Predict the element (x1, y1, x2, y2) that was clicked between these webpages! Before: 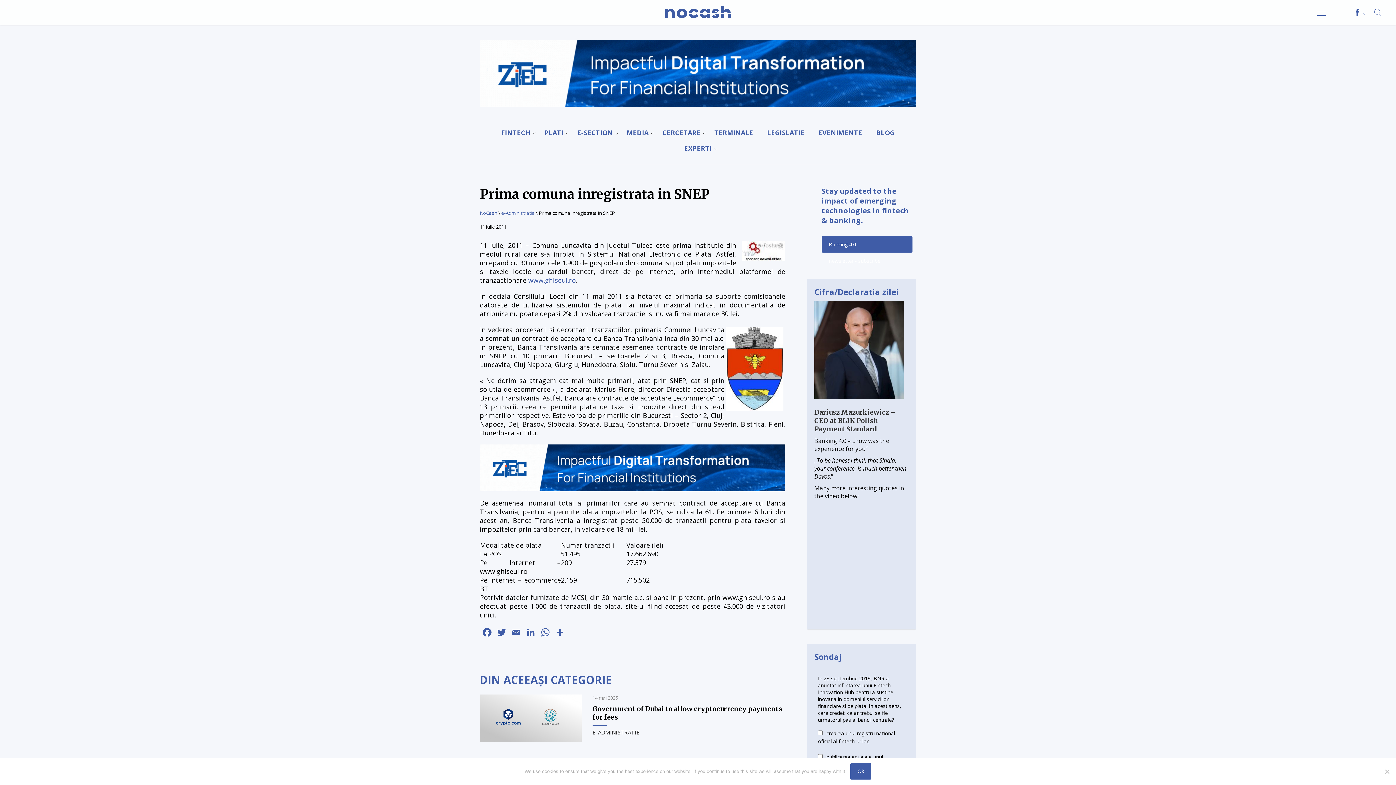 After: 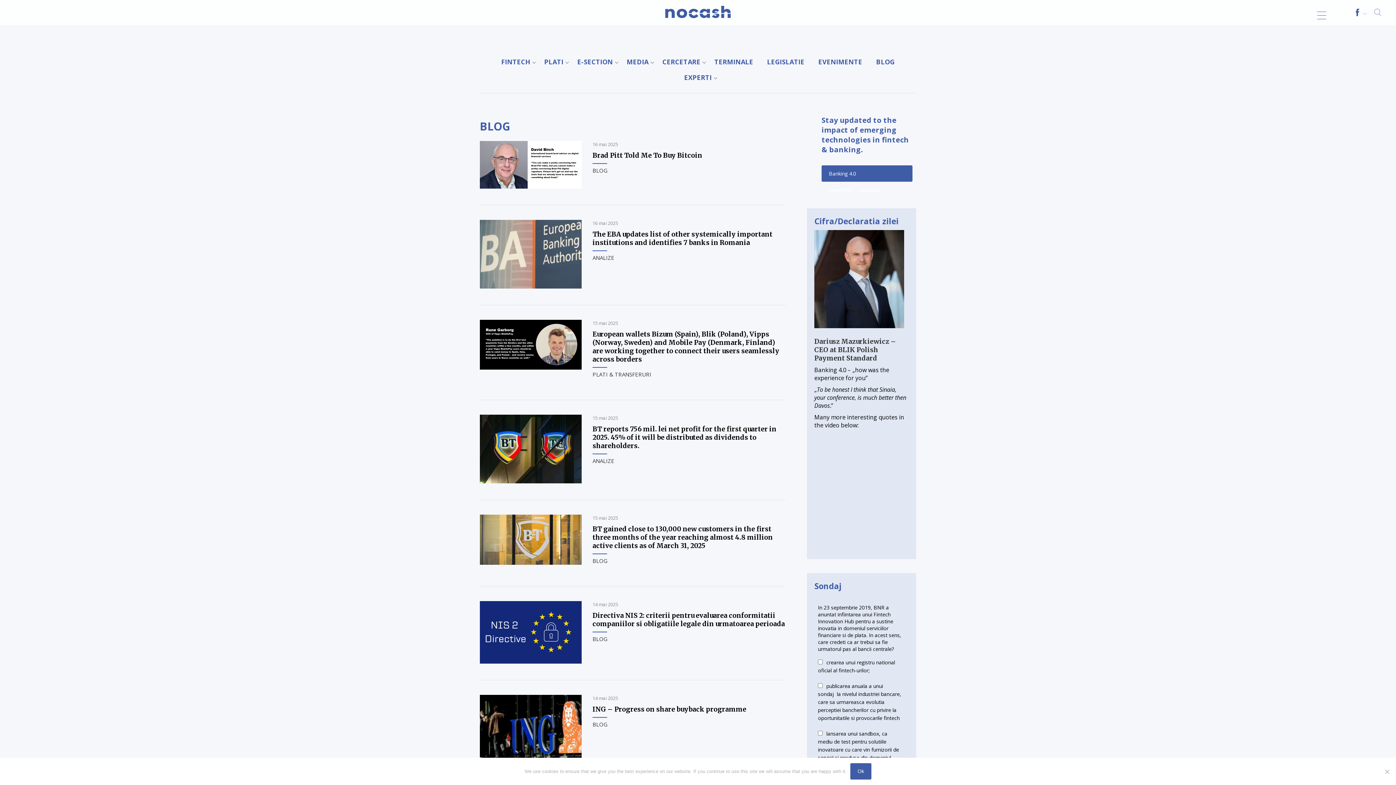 Action: label: BLOG bbox: (876, 128, 894, 136)